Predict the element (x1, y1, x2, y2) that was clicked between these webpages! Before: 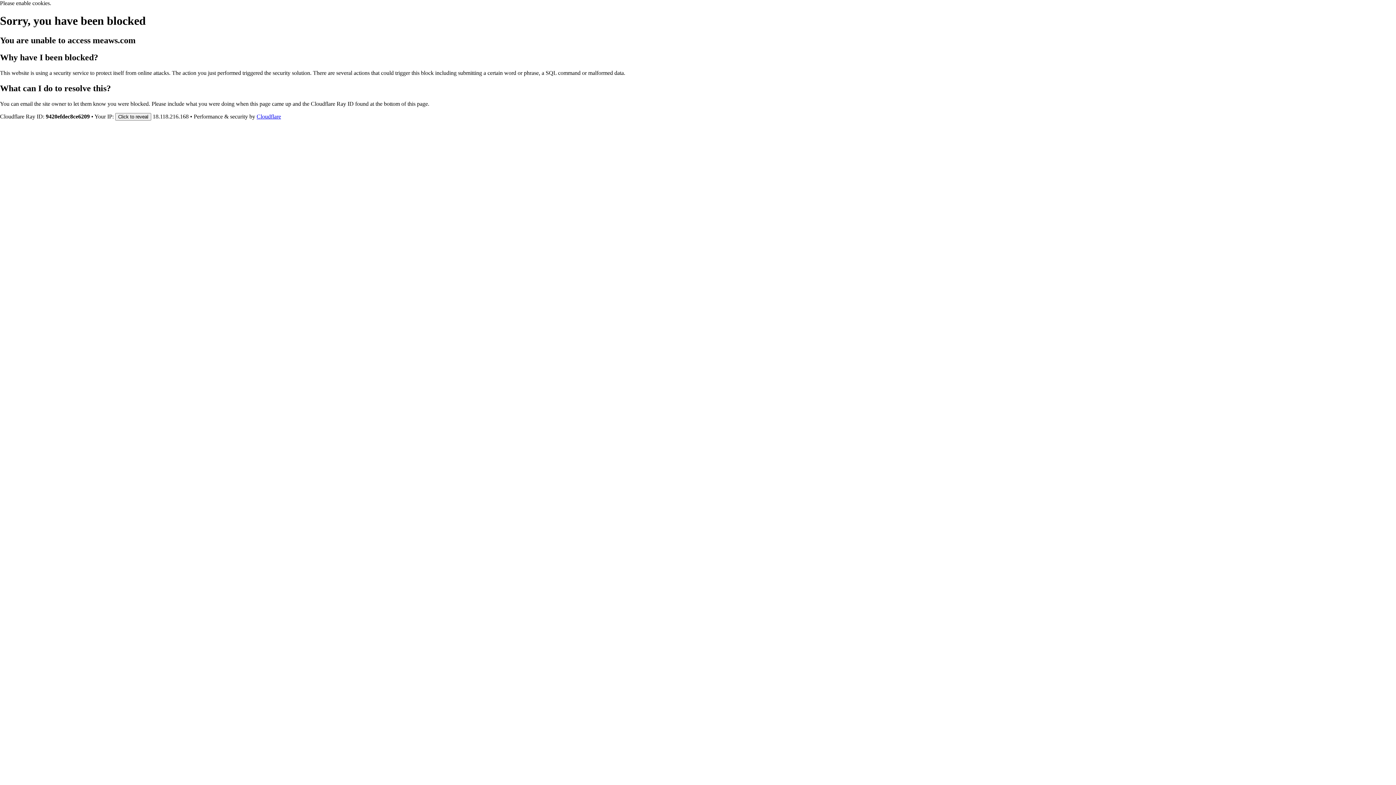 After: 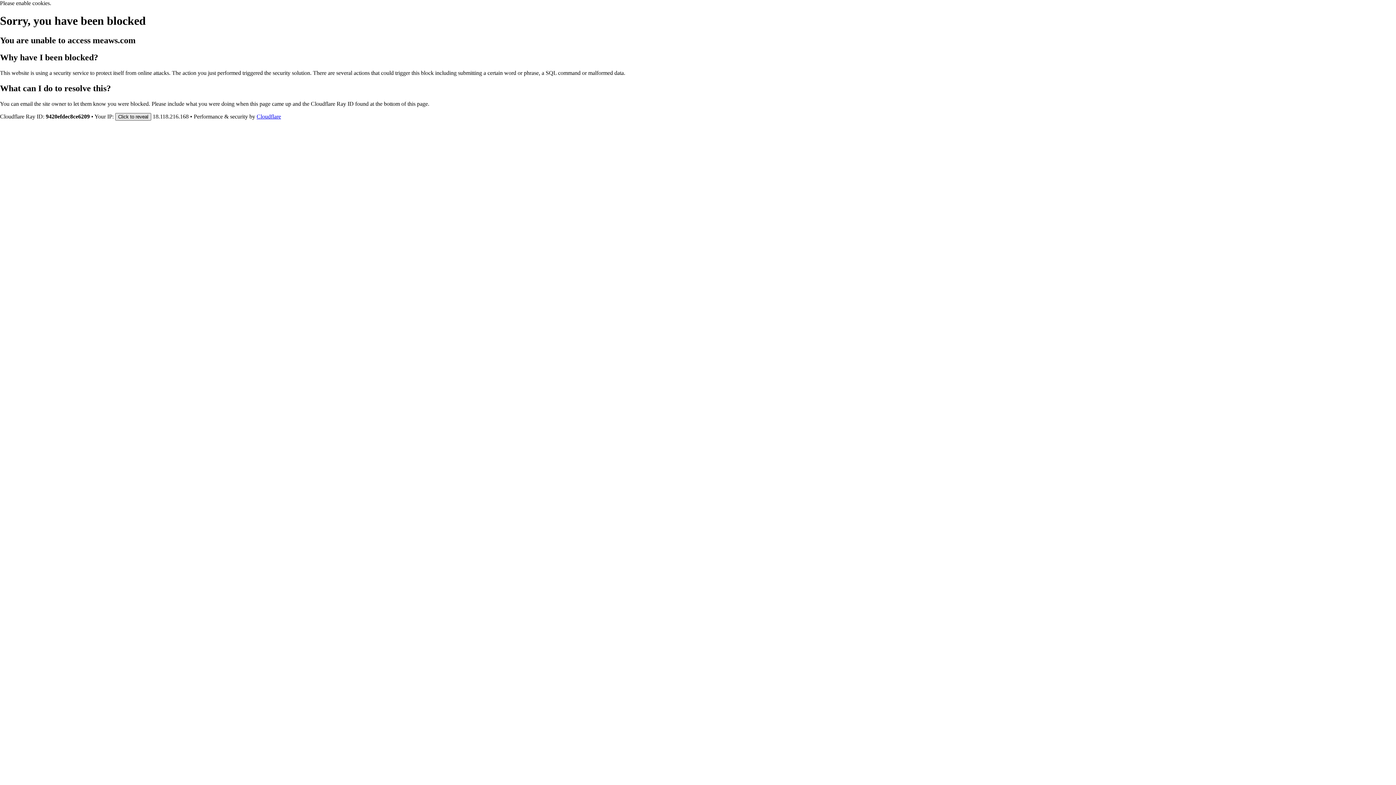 Action: bbox: (115, 112, 151, 120) label: Click to reveal